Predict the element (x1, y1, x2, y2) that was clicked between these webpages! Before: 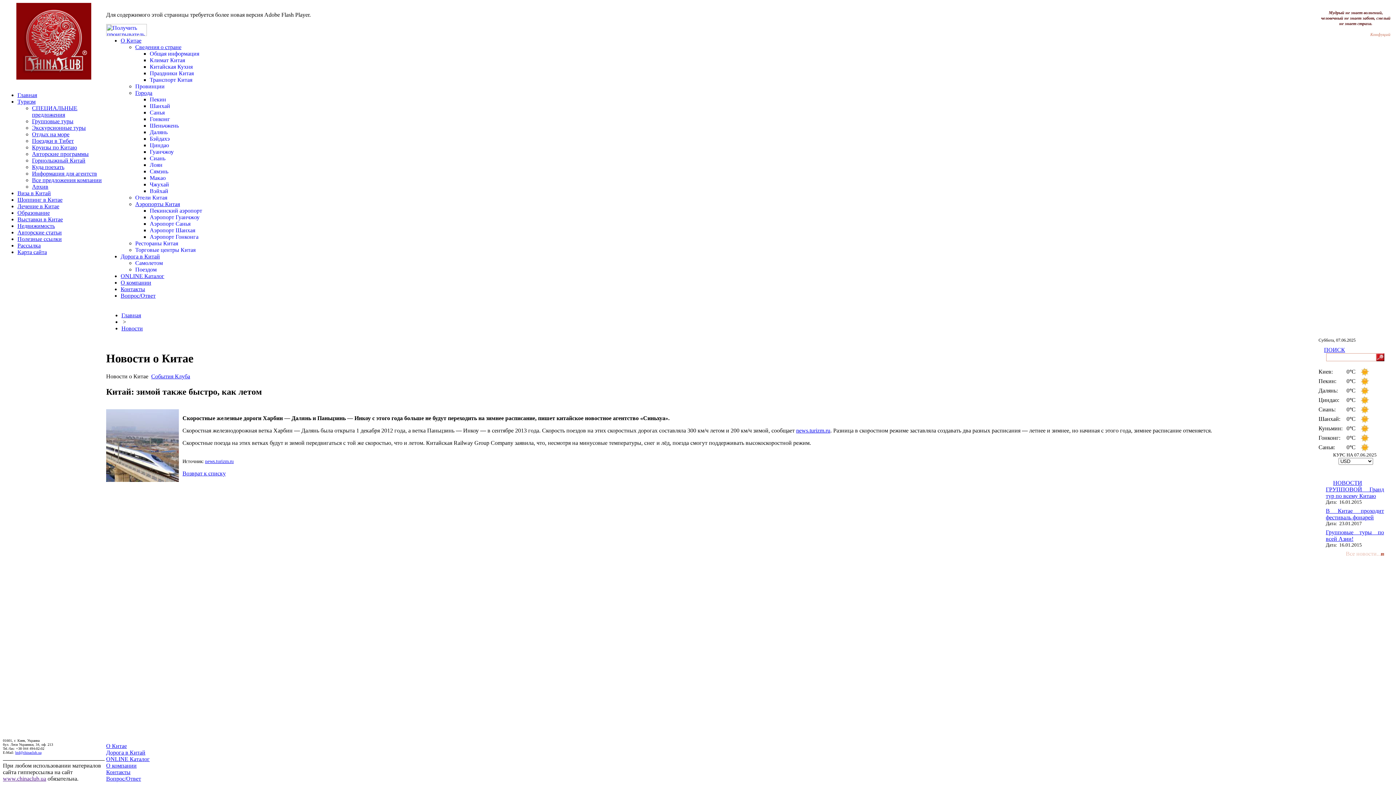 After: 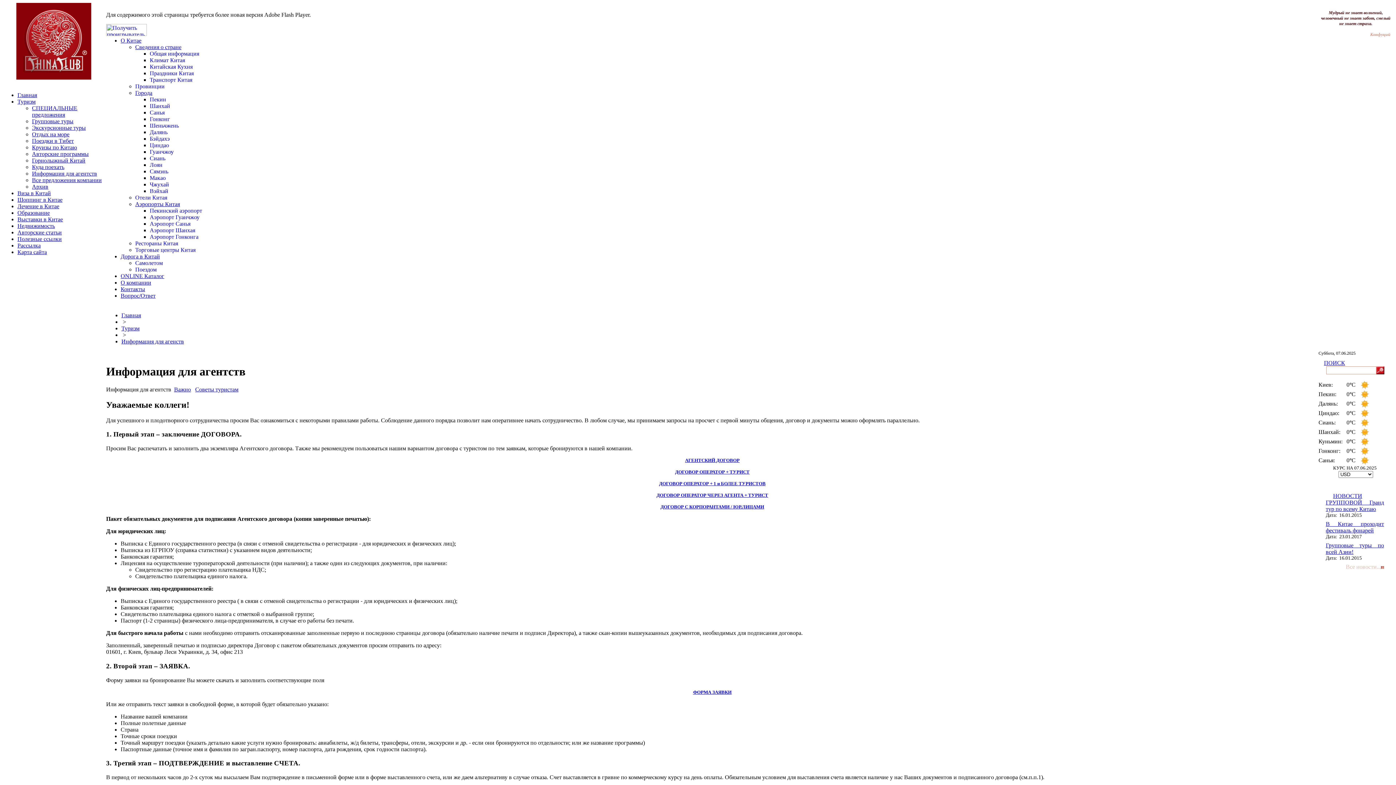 Action: bbox: (32, 170, 97, 176) label: Информация для агентств